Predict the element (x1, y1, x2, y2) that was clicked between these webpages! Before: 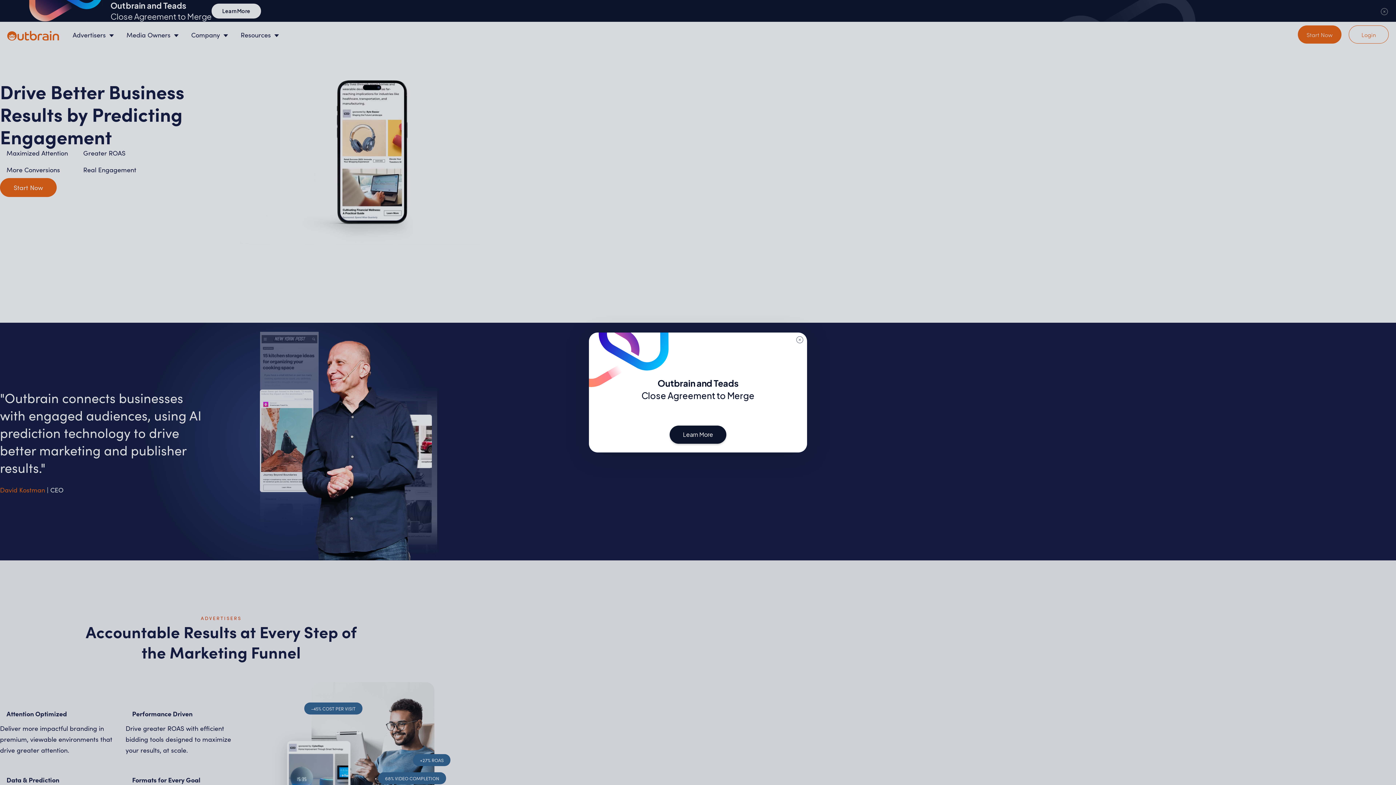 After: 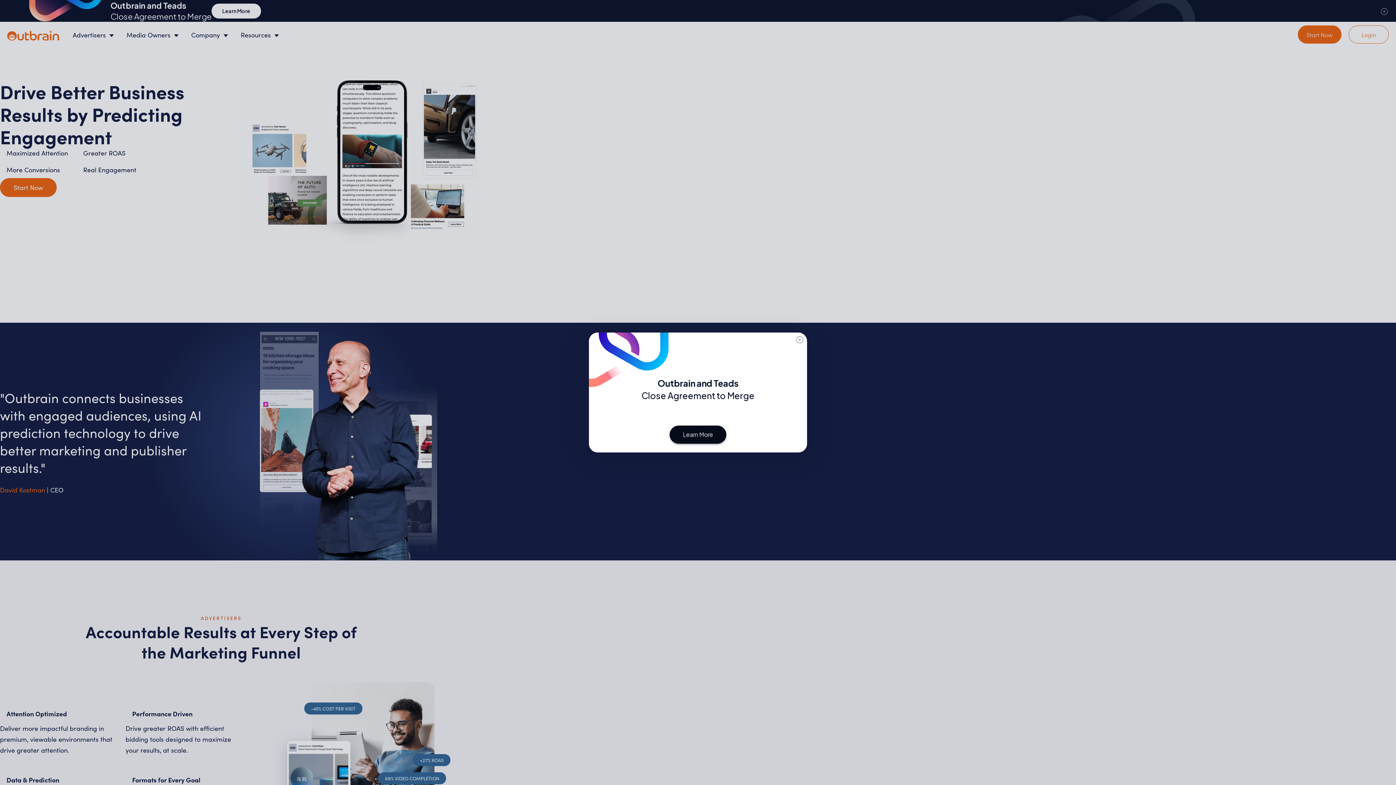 Action: label: Learn More bbox: (669, 425, 726, 444)